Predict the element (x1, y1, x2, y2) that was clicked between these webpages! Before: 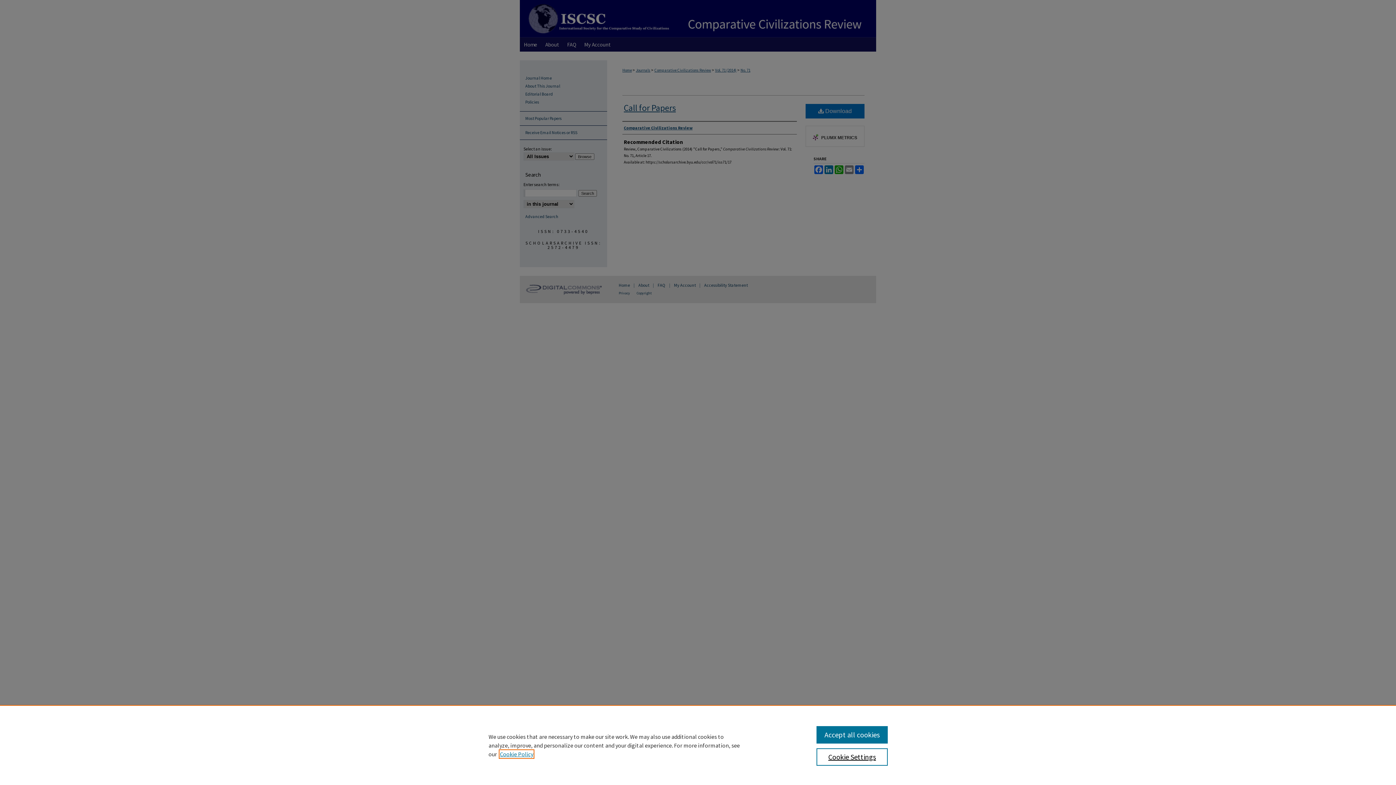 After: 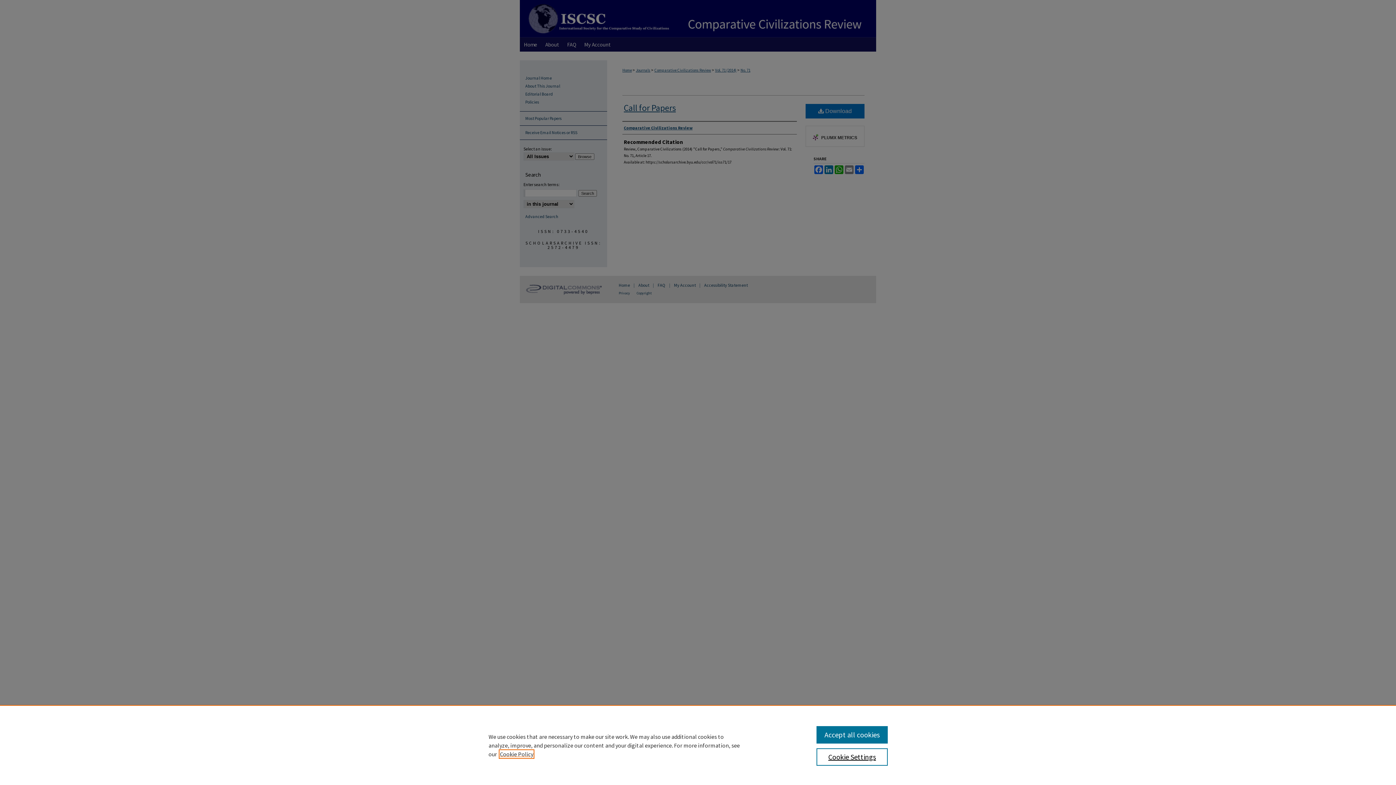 Action: bbox: (500, 750, 533, 758) label: , opens in a new tab